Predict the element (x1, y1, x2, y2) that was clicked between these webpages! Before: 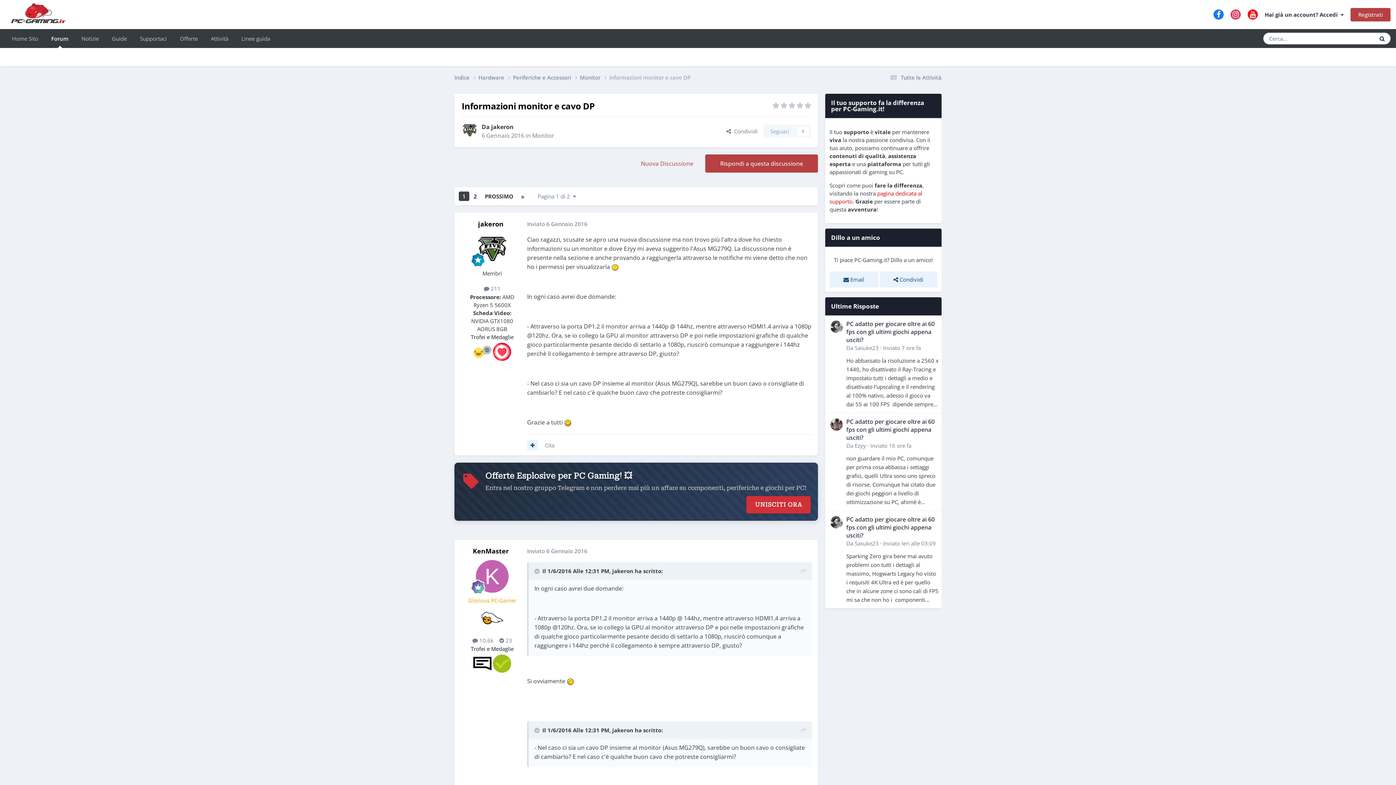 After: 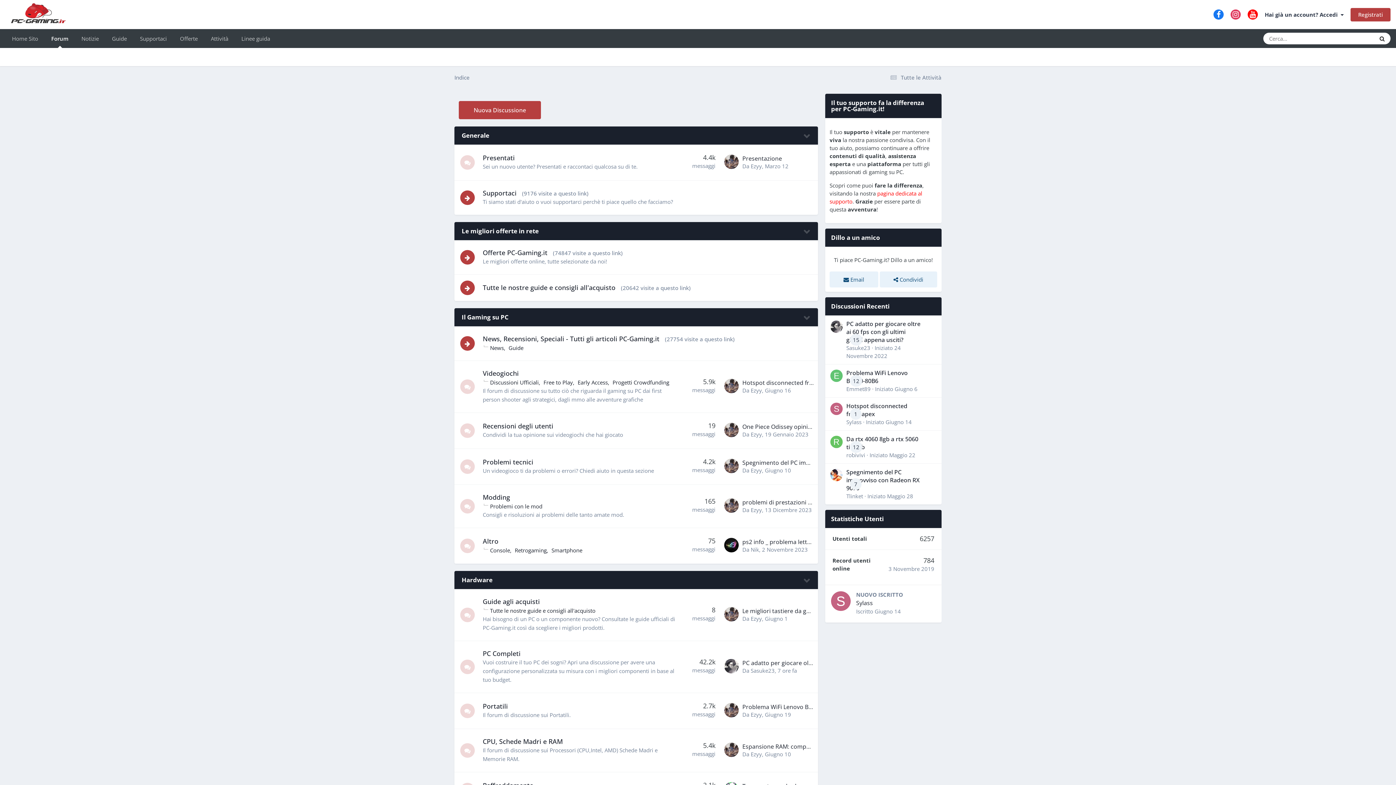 Action: bbox: (5, 0, 71, 29)